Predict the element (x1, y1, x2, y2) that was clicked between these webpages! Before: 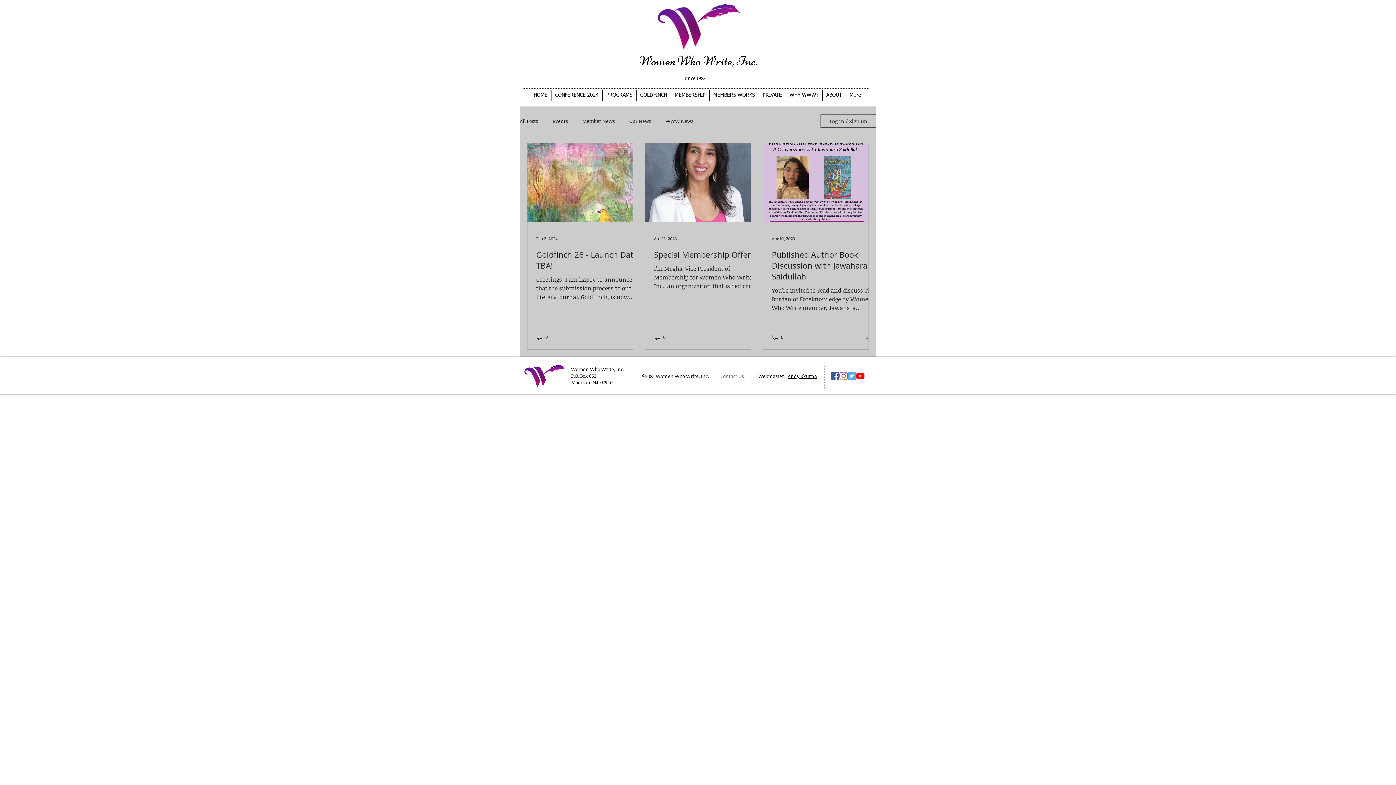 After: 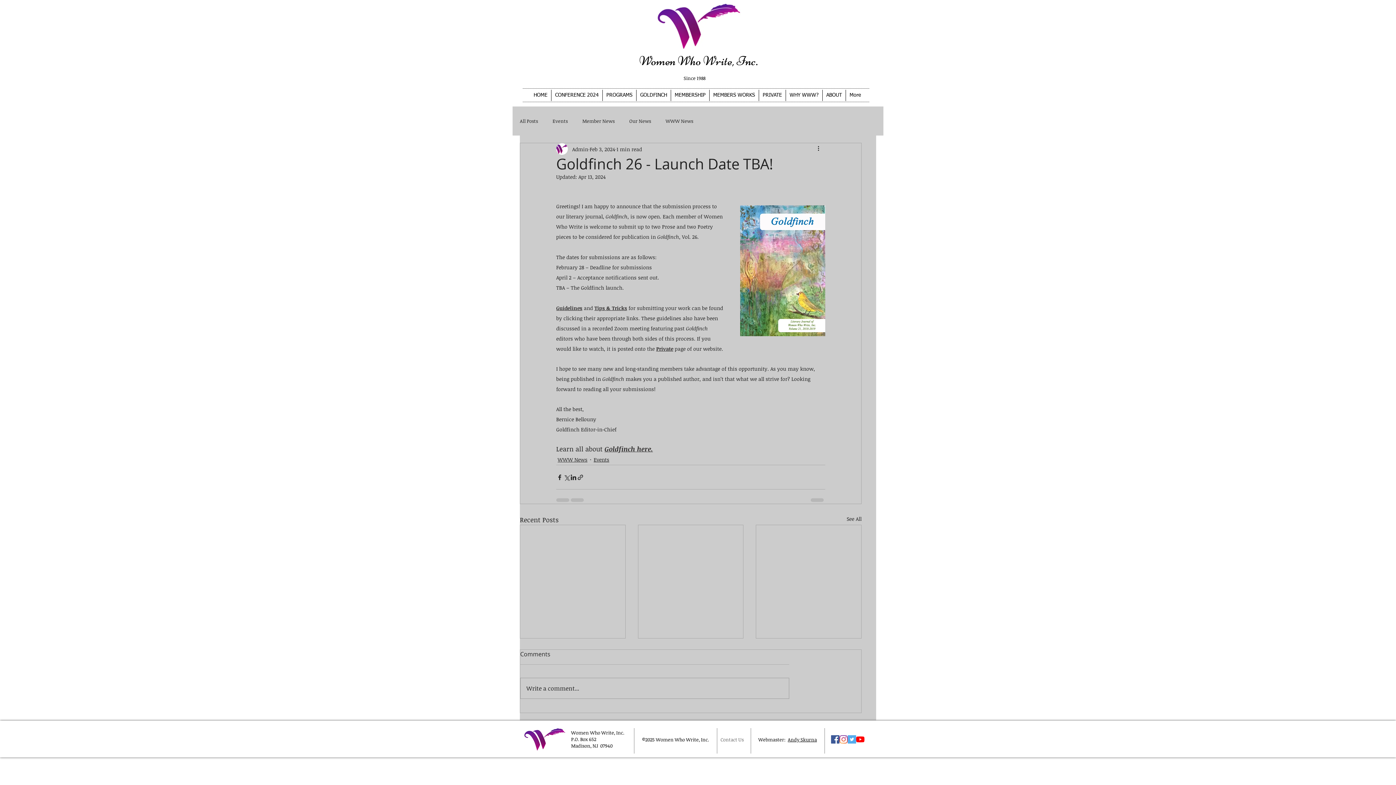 Action: bbox: (536, 249, 641, 271) label: Goldfinch 26 - Launch Date TBA!